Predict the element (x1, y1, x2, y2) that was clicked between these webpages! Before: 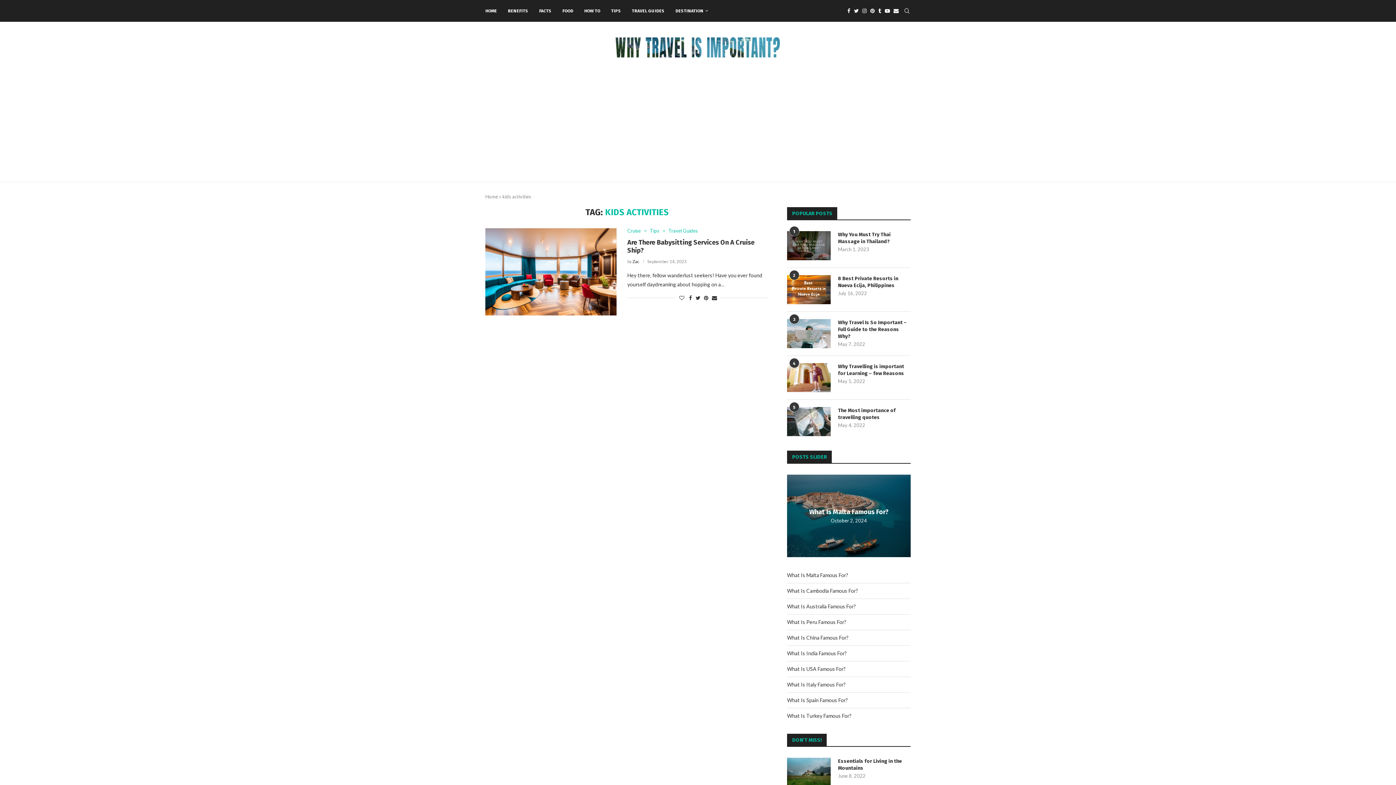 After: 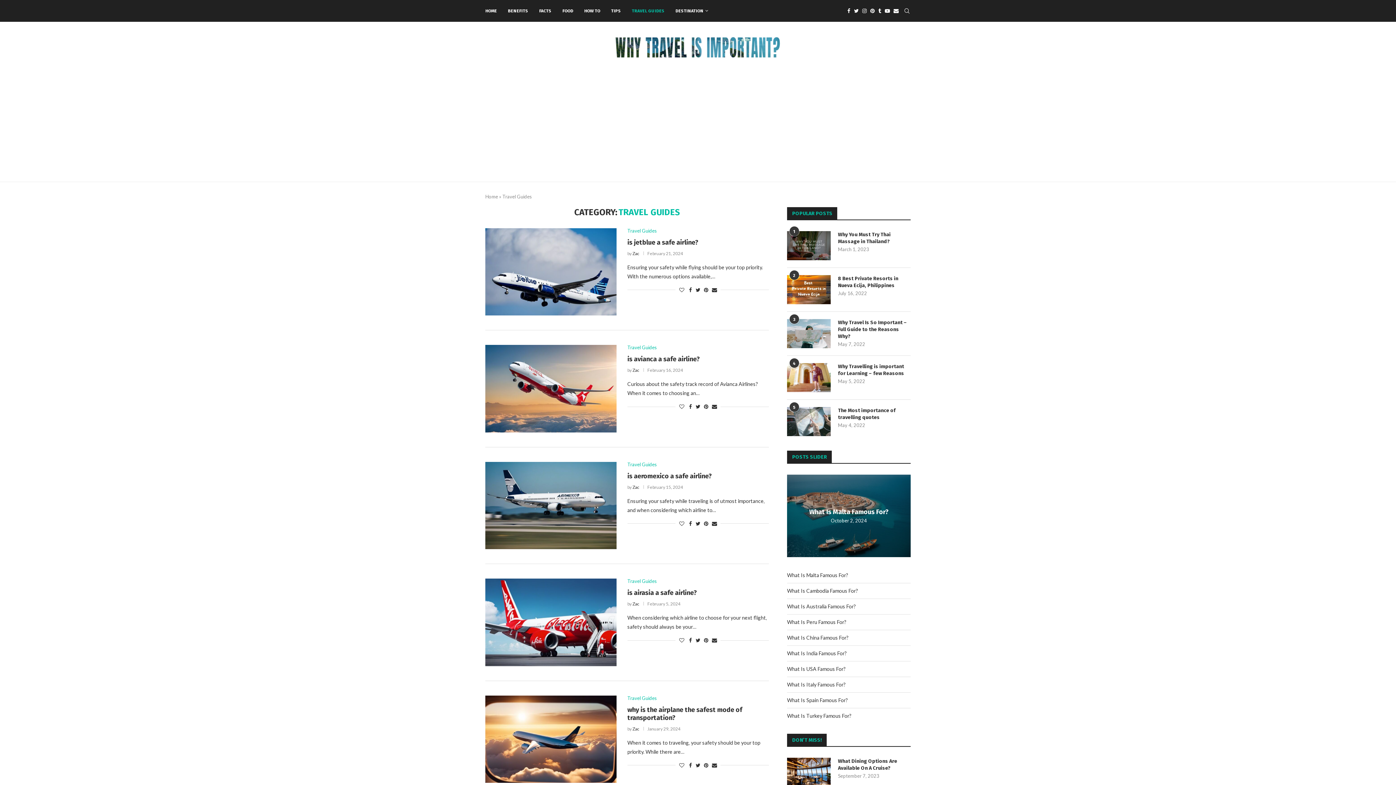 Action: label: TRAVEL GUIDES bbox: (632, 0, 664, 21)